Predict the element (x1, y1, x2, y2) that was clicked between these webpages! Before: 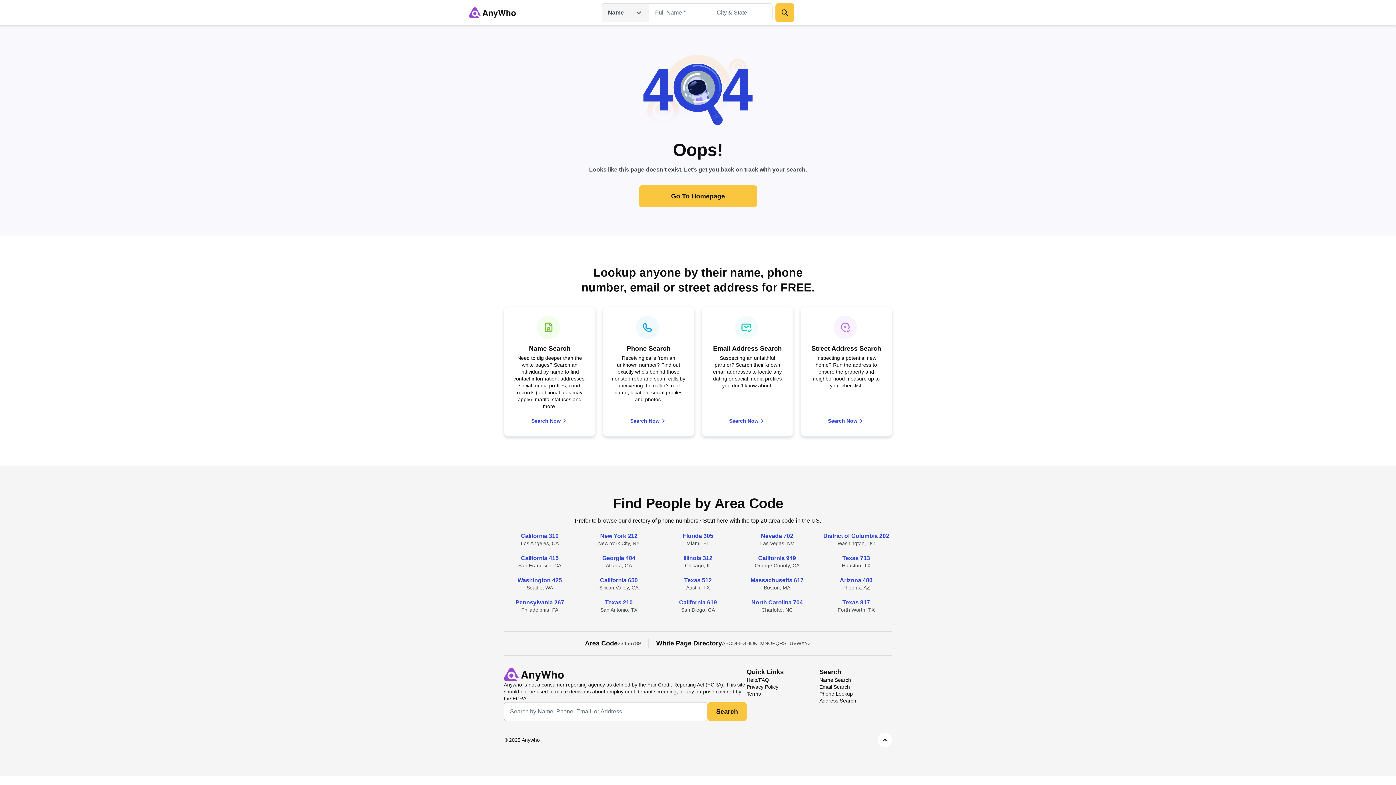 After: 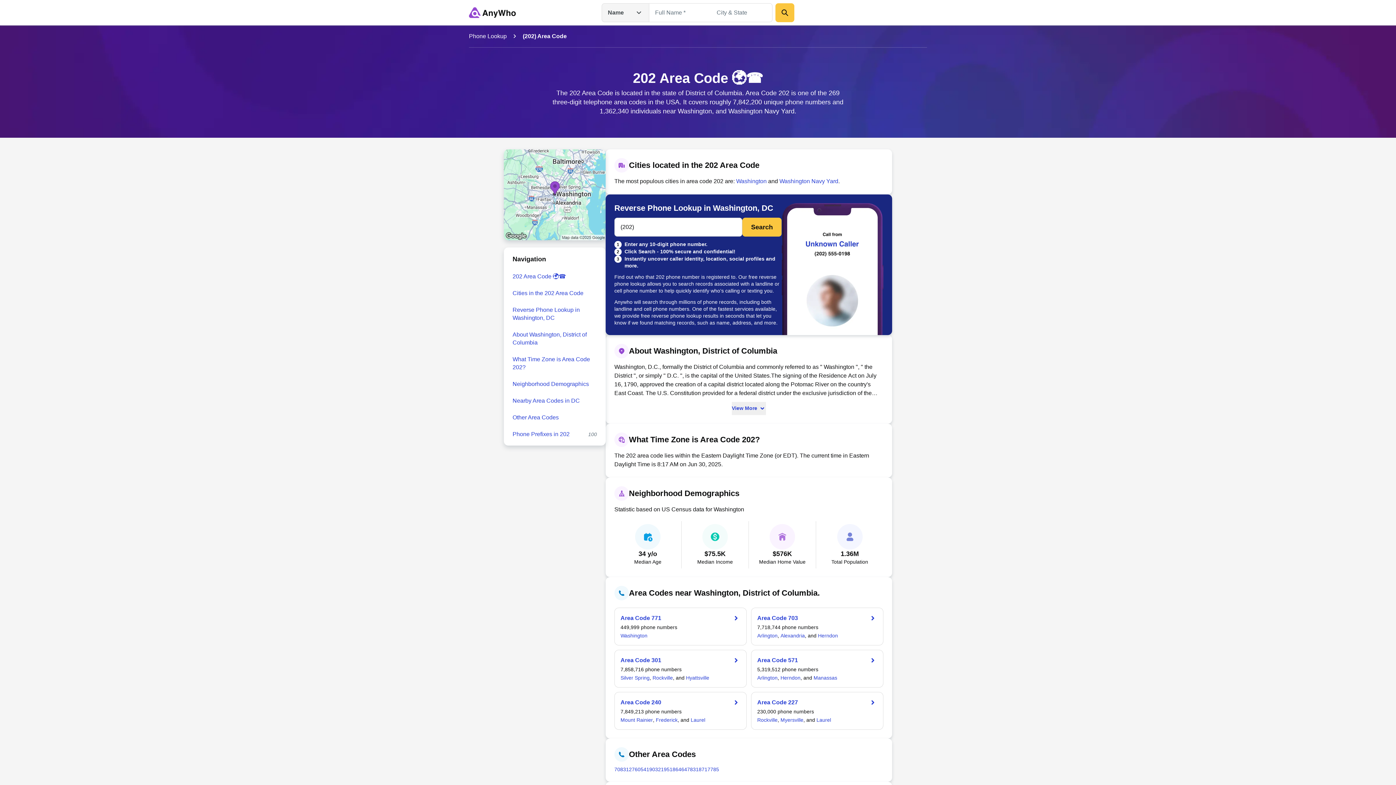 Action: bbox: (820, 532, 892, 540) label: District of Columbia 202